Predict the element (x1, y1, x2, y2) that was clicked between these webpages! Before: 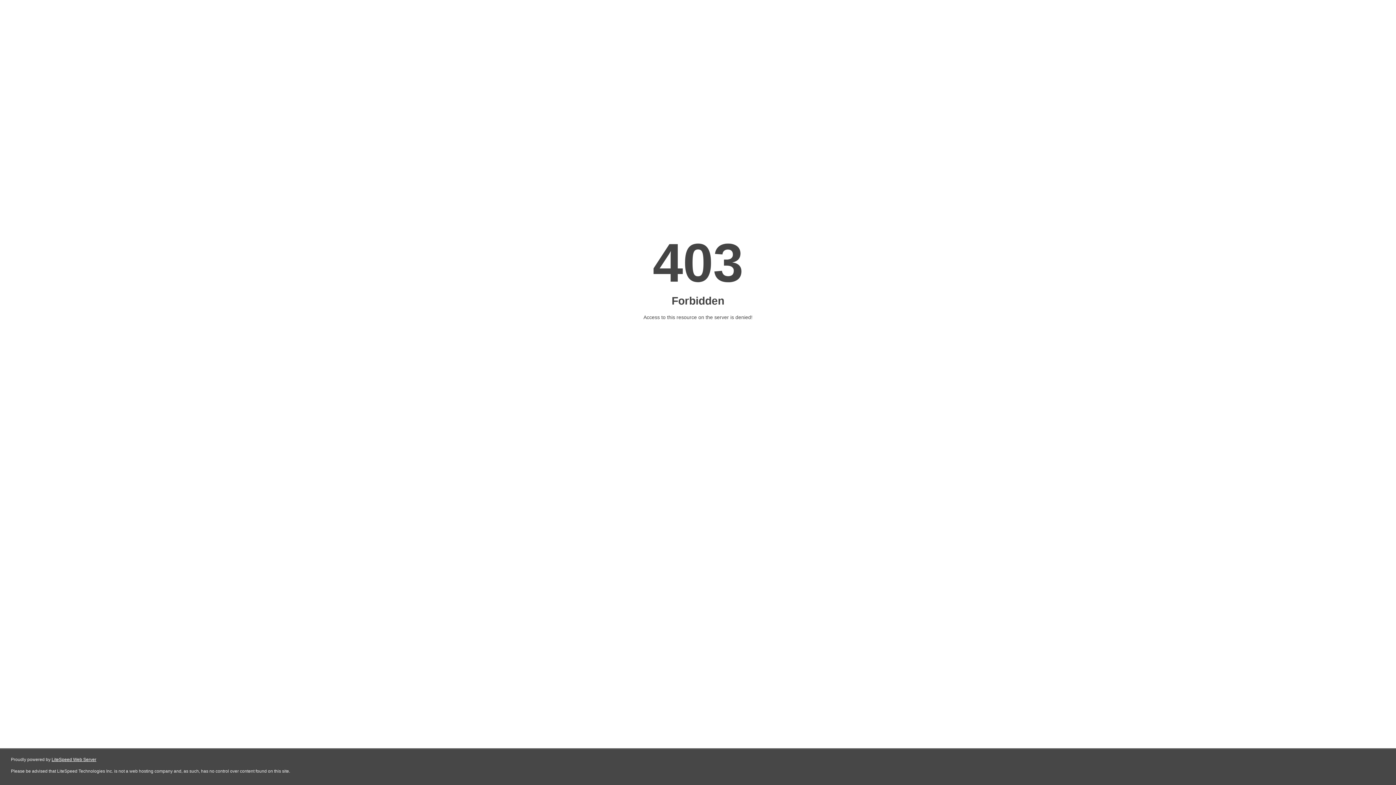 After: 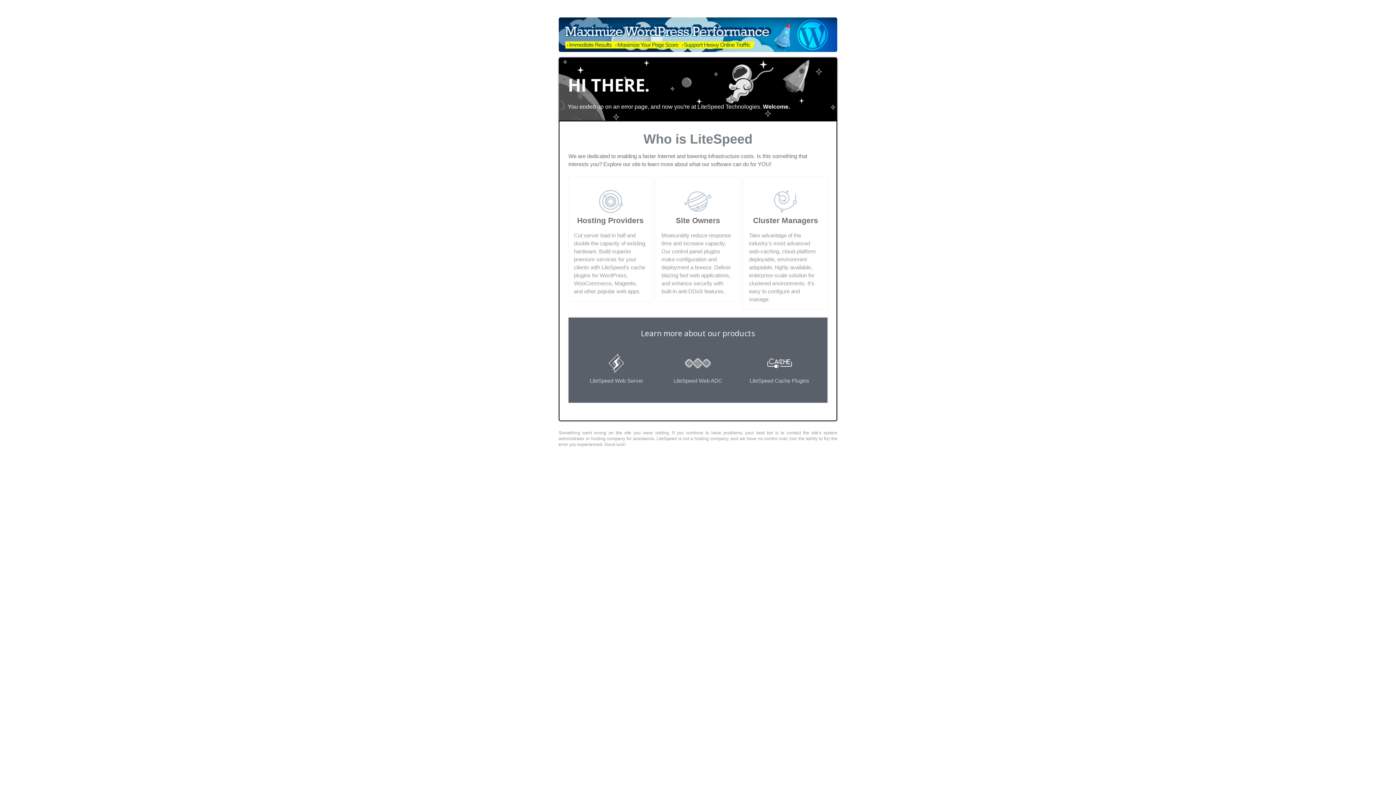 Action: label: LiteSpeed Web Server bbox: (51, 757, 96, 762)